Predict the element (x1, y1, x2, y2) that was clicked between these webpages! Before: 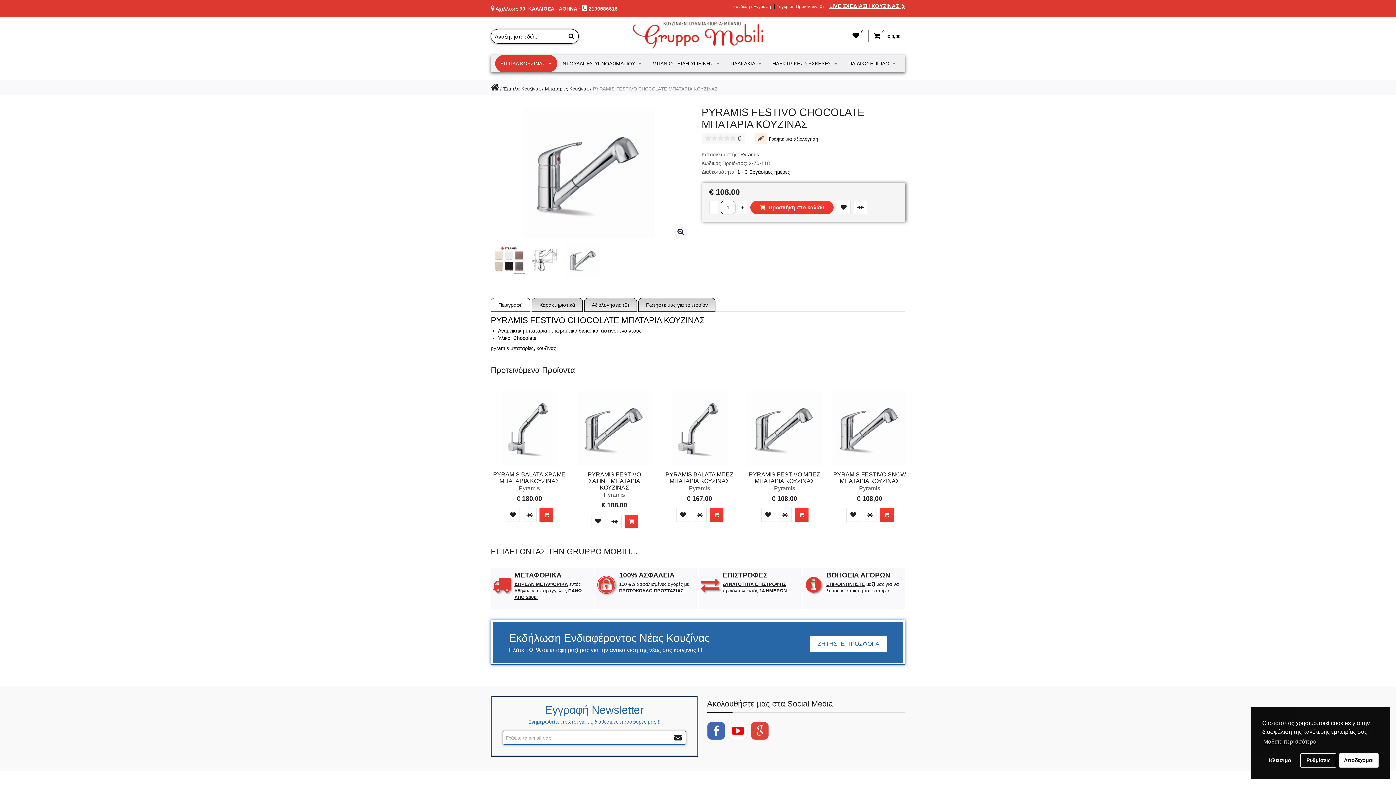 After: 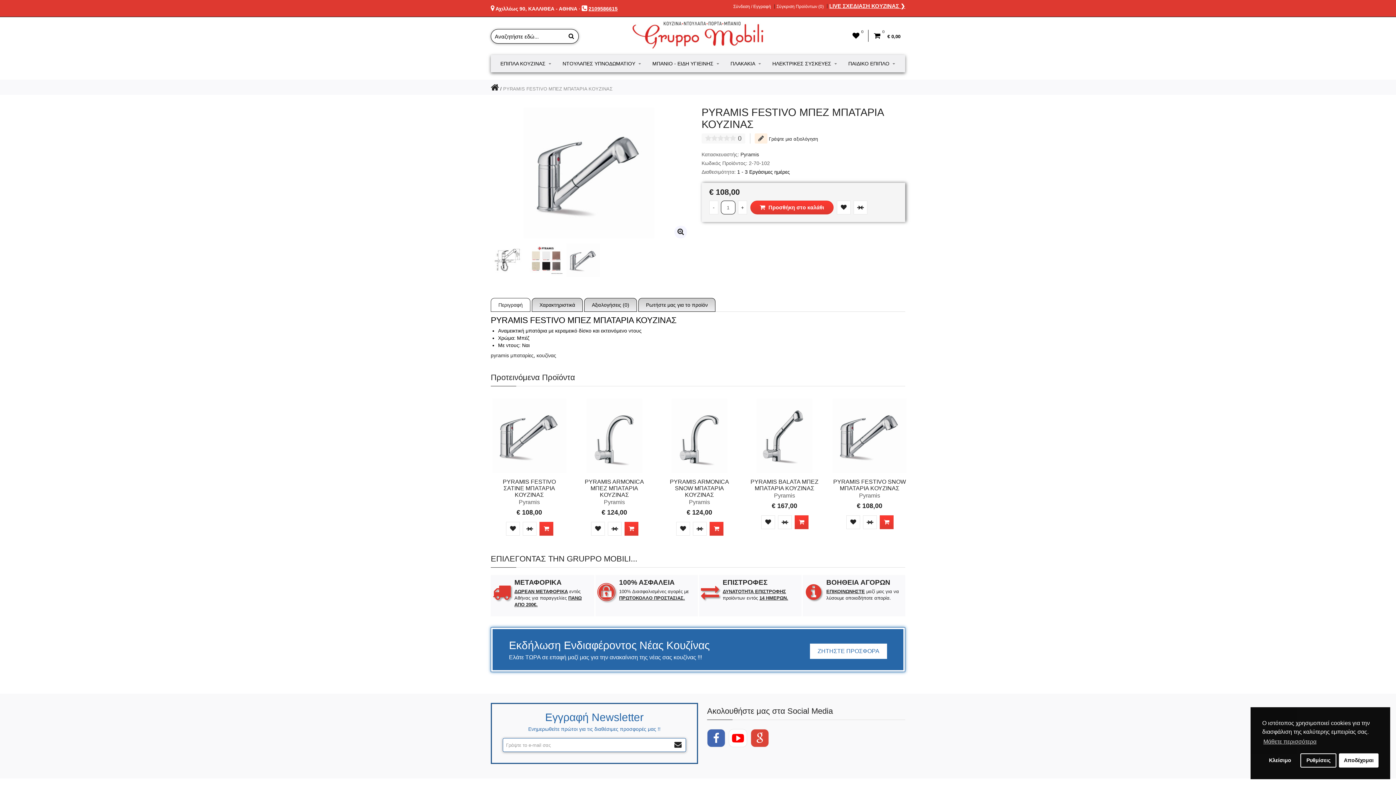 Action: label: PYRAMIS FESTIVO ΜΠΕΖ ΜΠΑΤΑΡΙΑ ΚΟΥΖΙΝΑΣ bbox: (749, 471, 820, 484)